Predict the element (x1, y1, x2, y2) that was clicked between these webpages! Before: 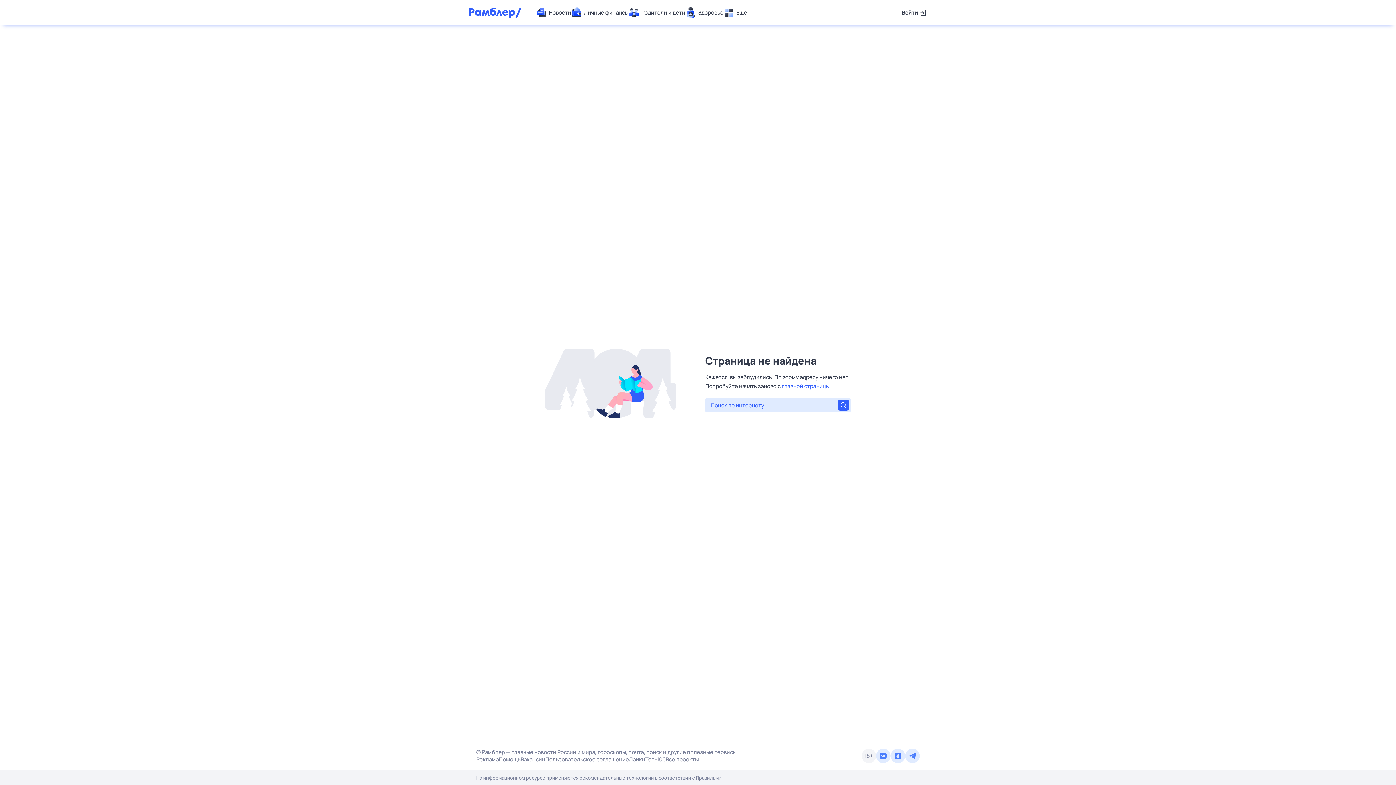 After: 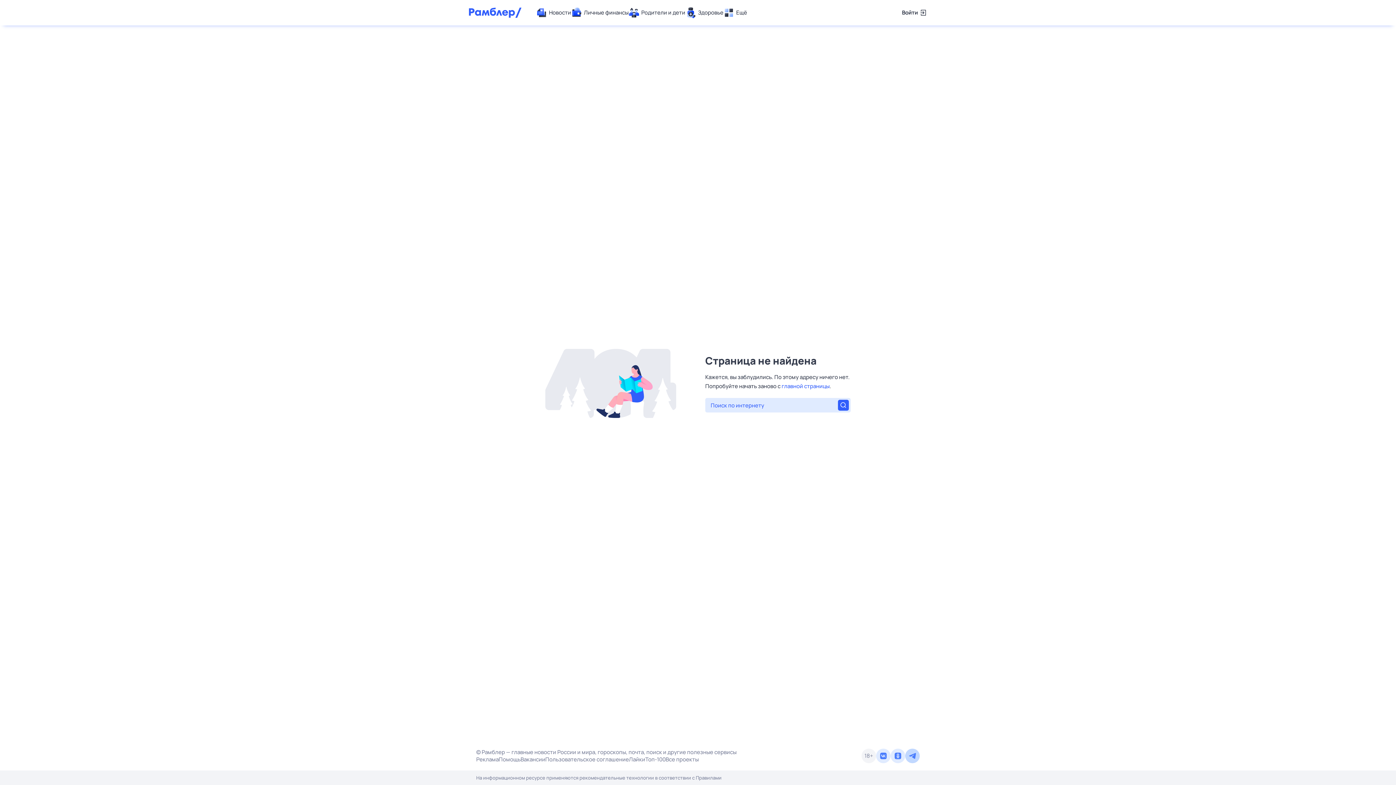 Action: bbox: (905, 749, 920, 763)